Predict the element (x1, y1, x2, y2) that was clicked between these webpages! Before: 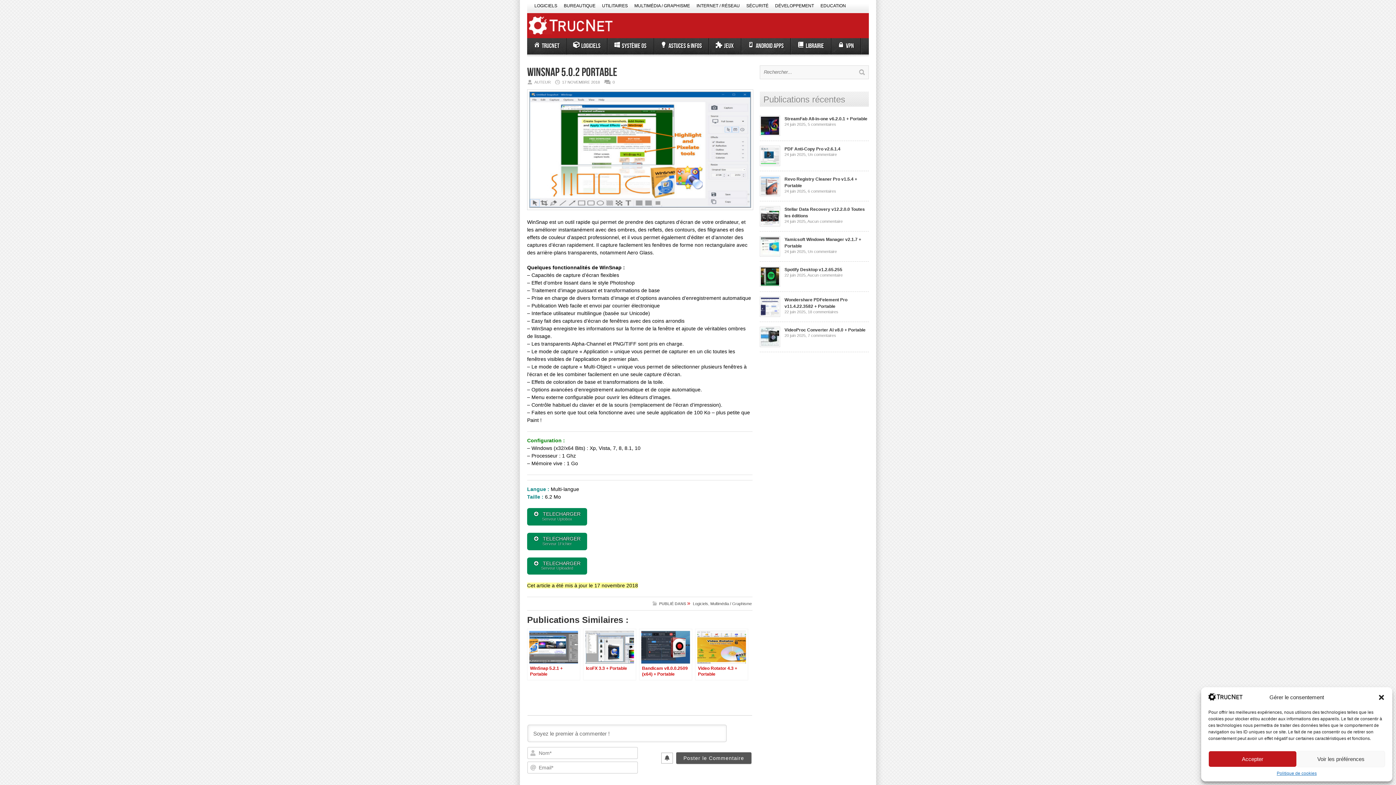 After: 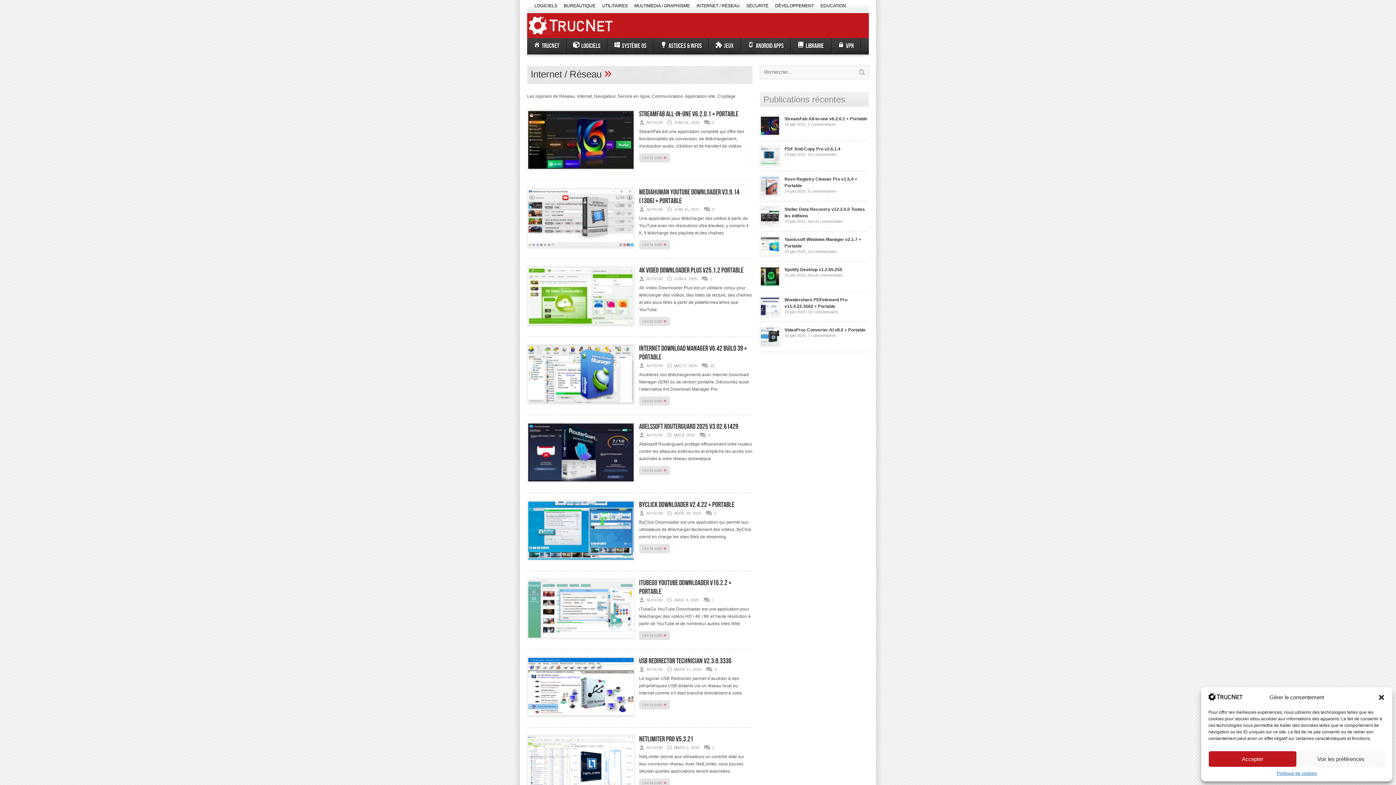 Action: label: INTERNET / RÉSEAU bbox: (696, 0, 740, 12)